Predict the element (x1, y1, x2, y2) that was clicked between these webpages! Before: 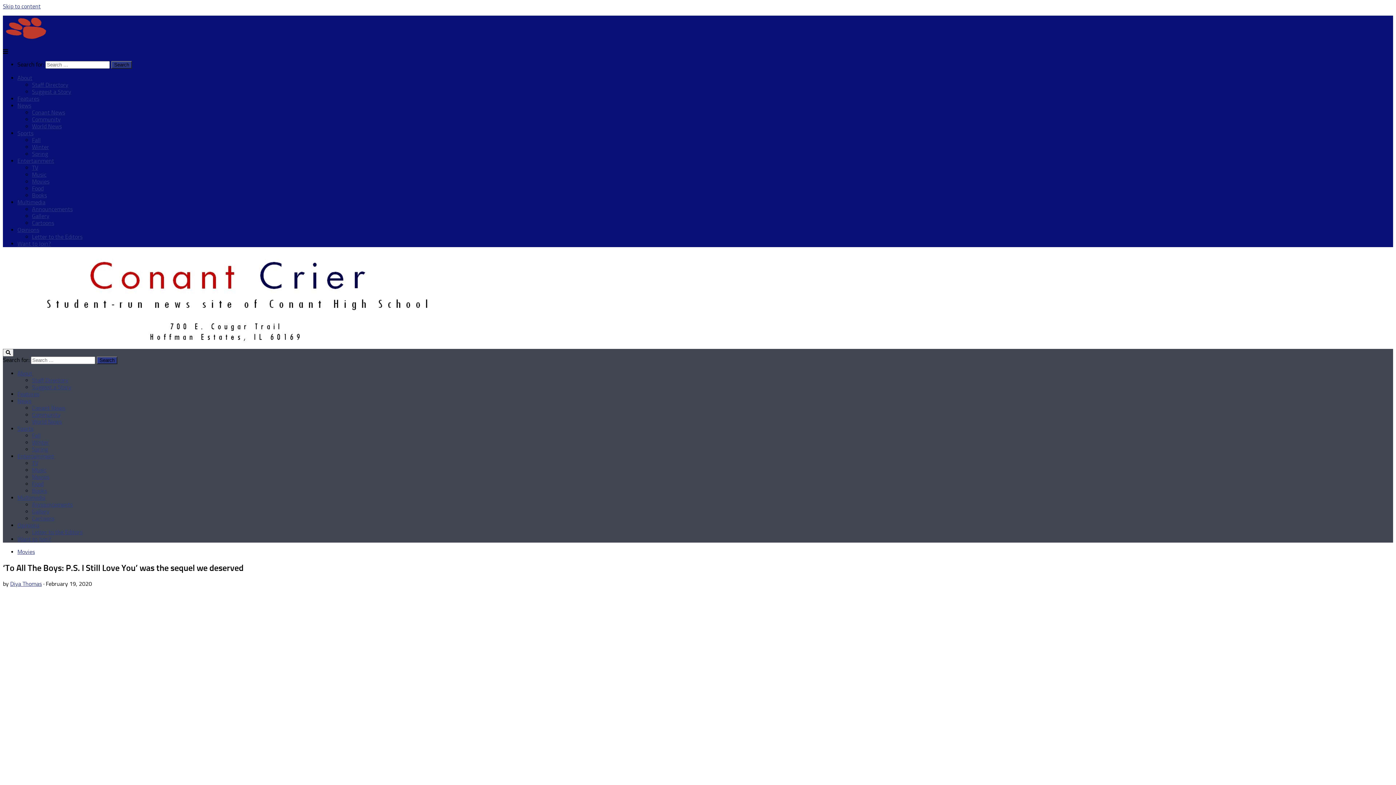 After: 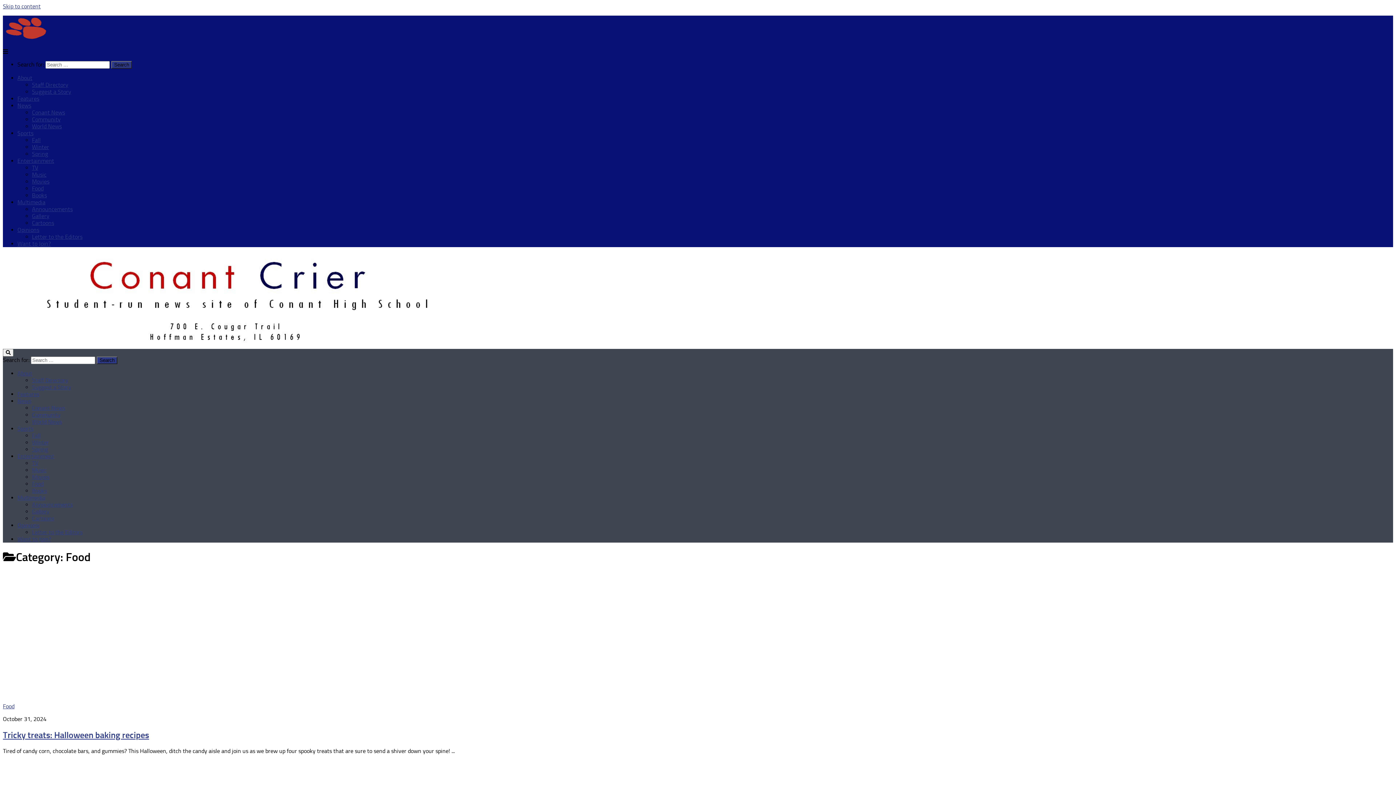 Action: bbox: (32, 185, 43, 192) label: Food